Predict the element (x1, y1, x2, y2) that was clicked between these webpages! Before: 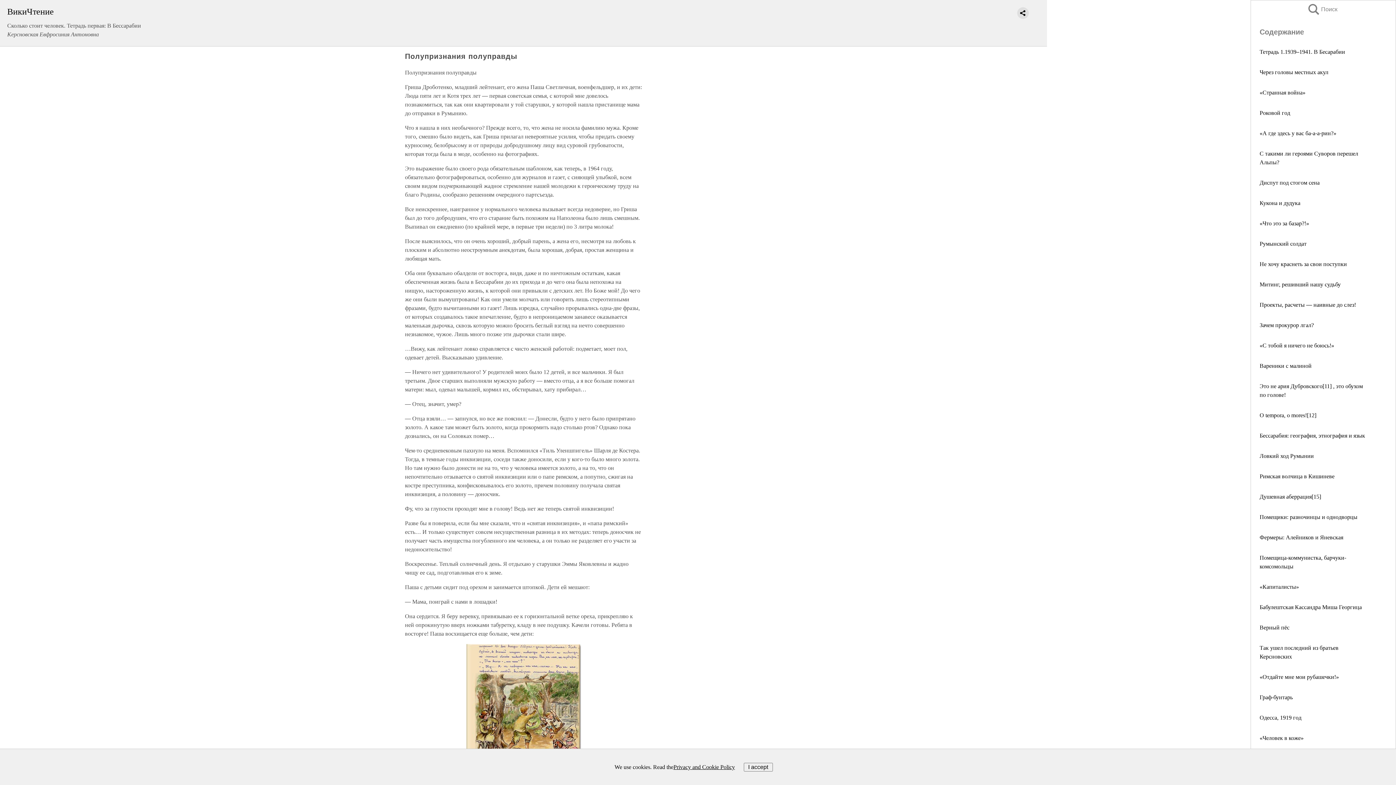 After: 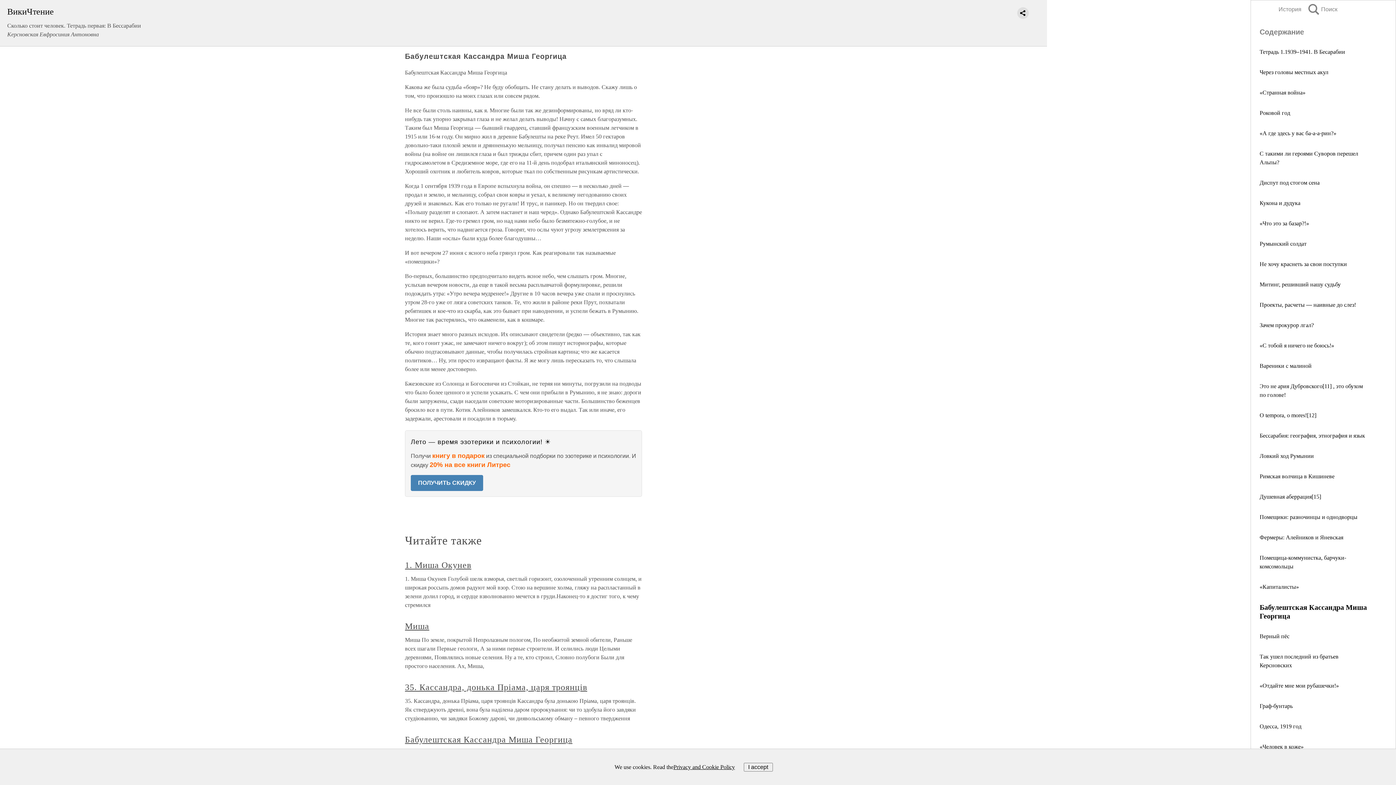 Action: label: Бабулештская Кассандра Миша Георгица bbox: (1260, 604, 1362, 610)